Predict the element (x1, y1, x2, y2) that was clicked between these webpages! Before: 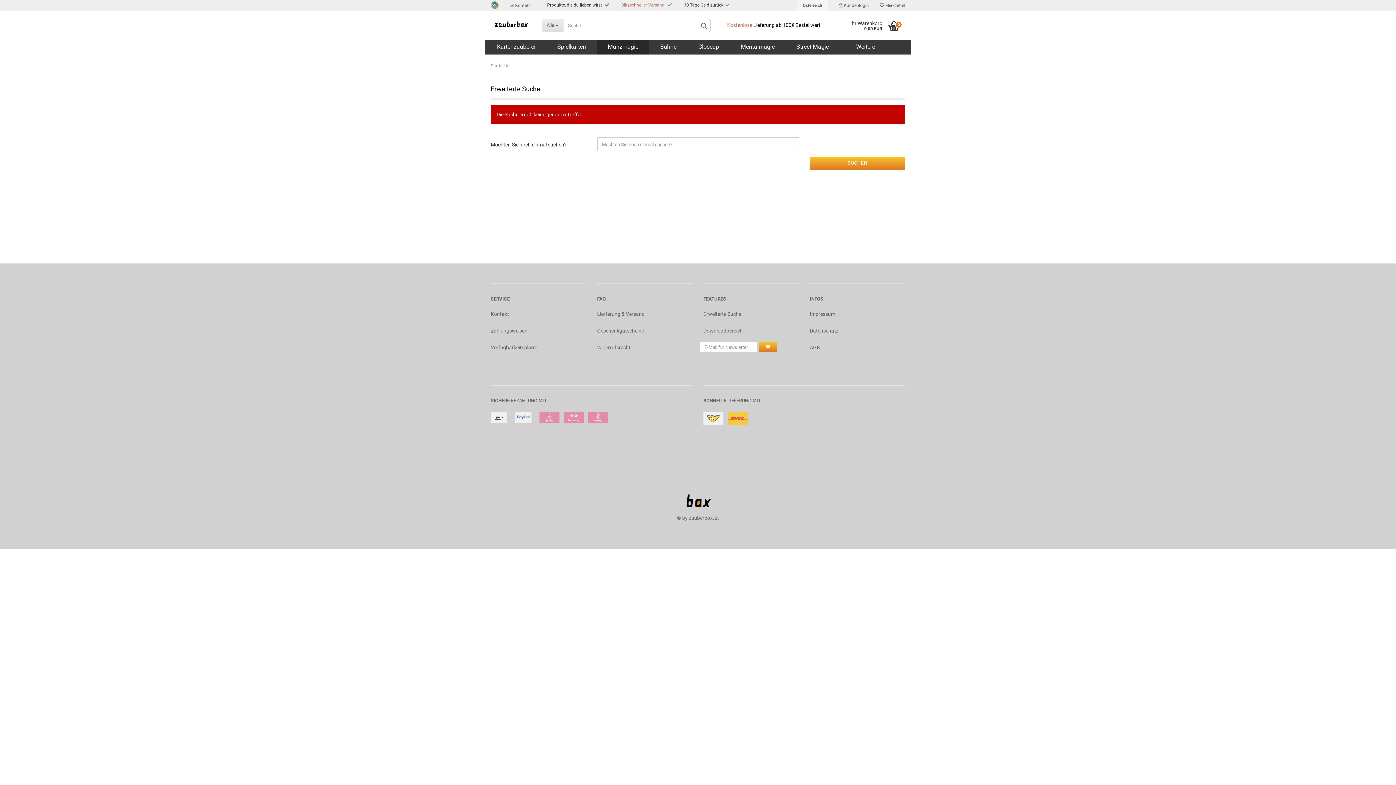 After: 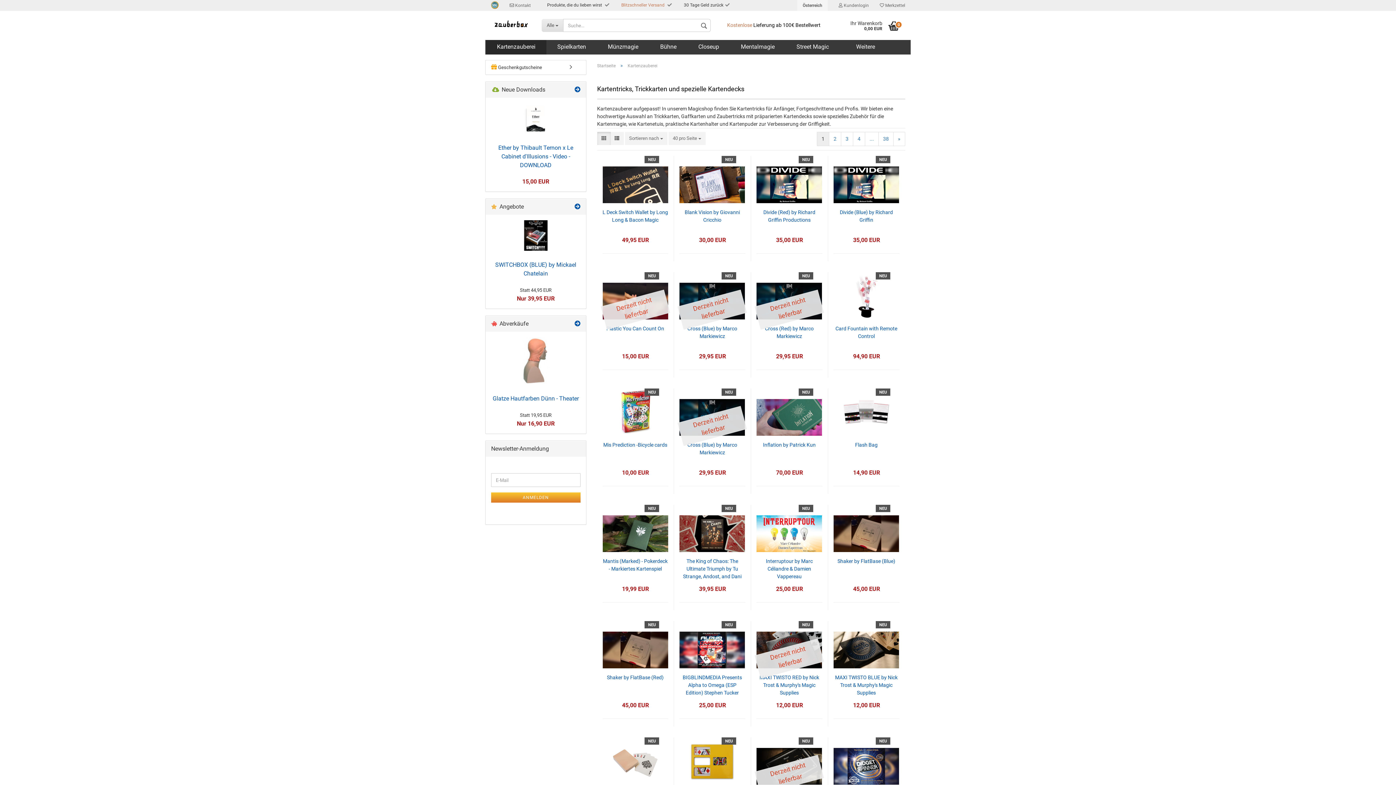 Action: label: Kartenzauberei bbox: (486, 40, 546, 54)